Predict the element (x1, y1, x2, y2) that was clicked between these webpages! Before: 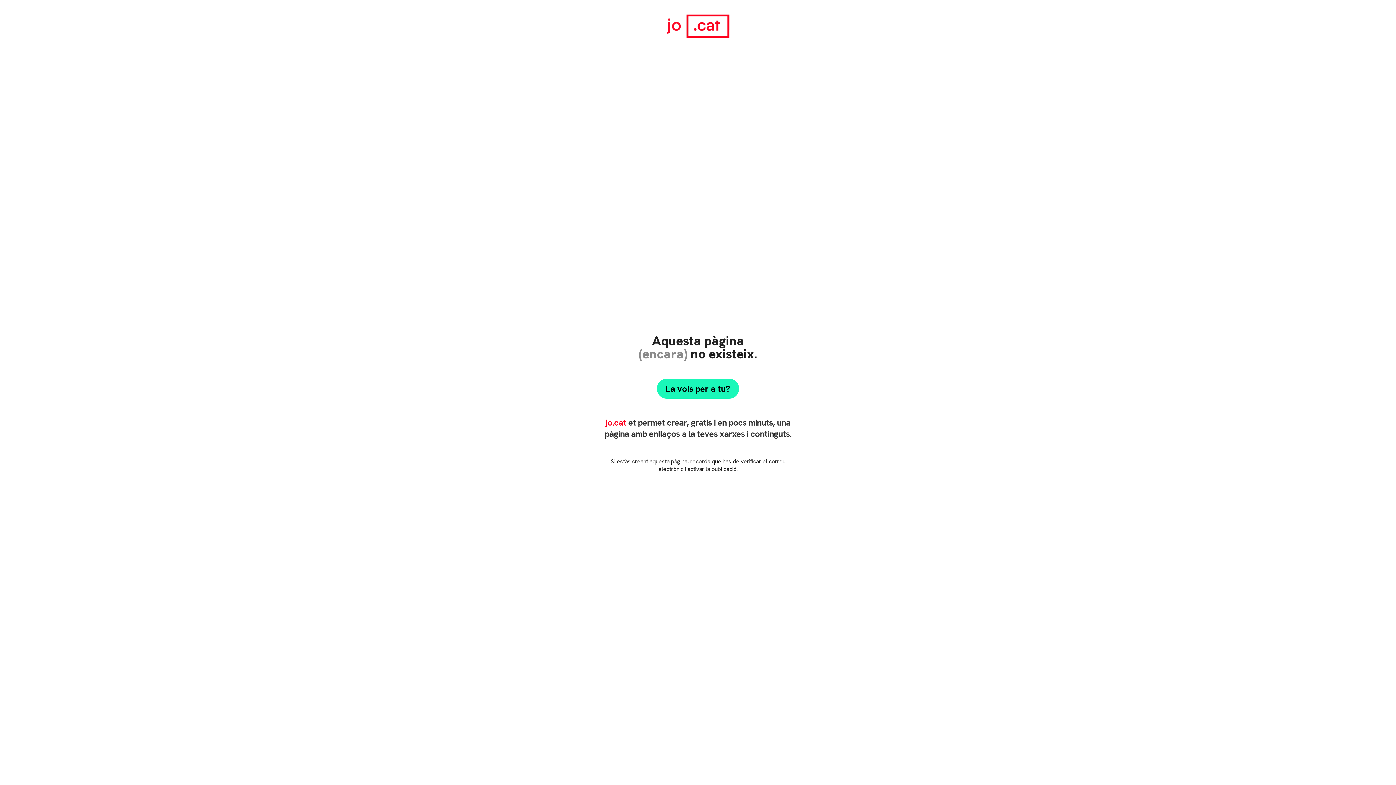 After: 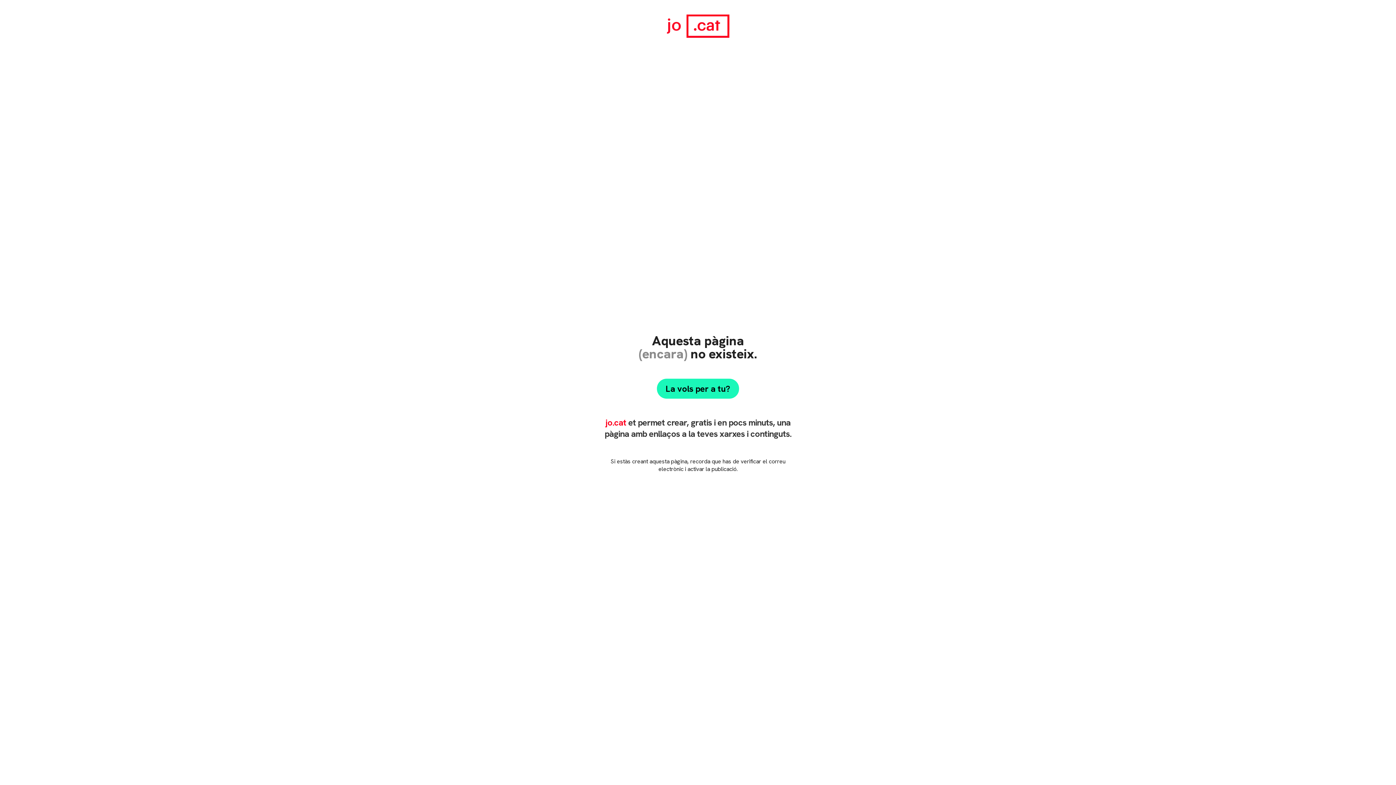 Action: bbox: (666, 14, 729, 40)